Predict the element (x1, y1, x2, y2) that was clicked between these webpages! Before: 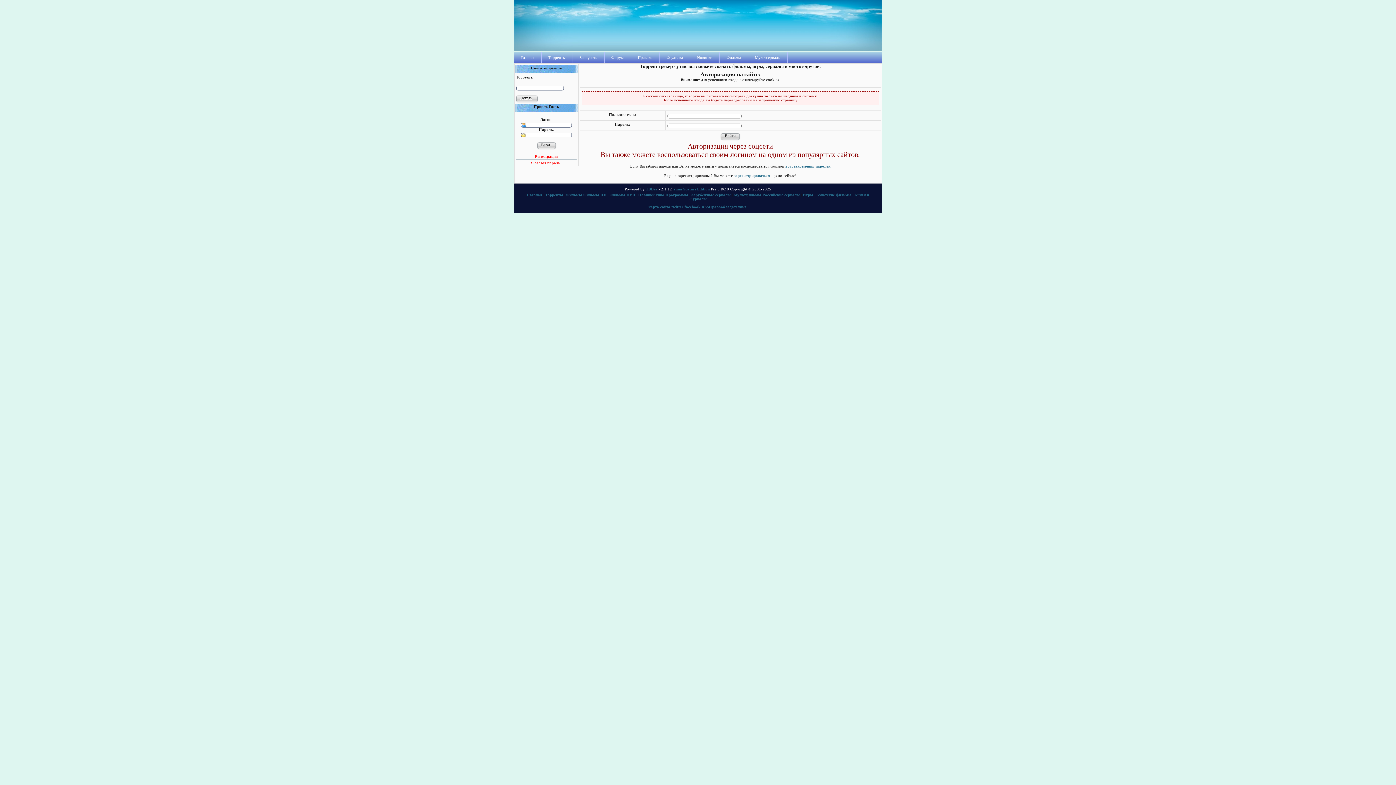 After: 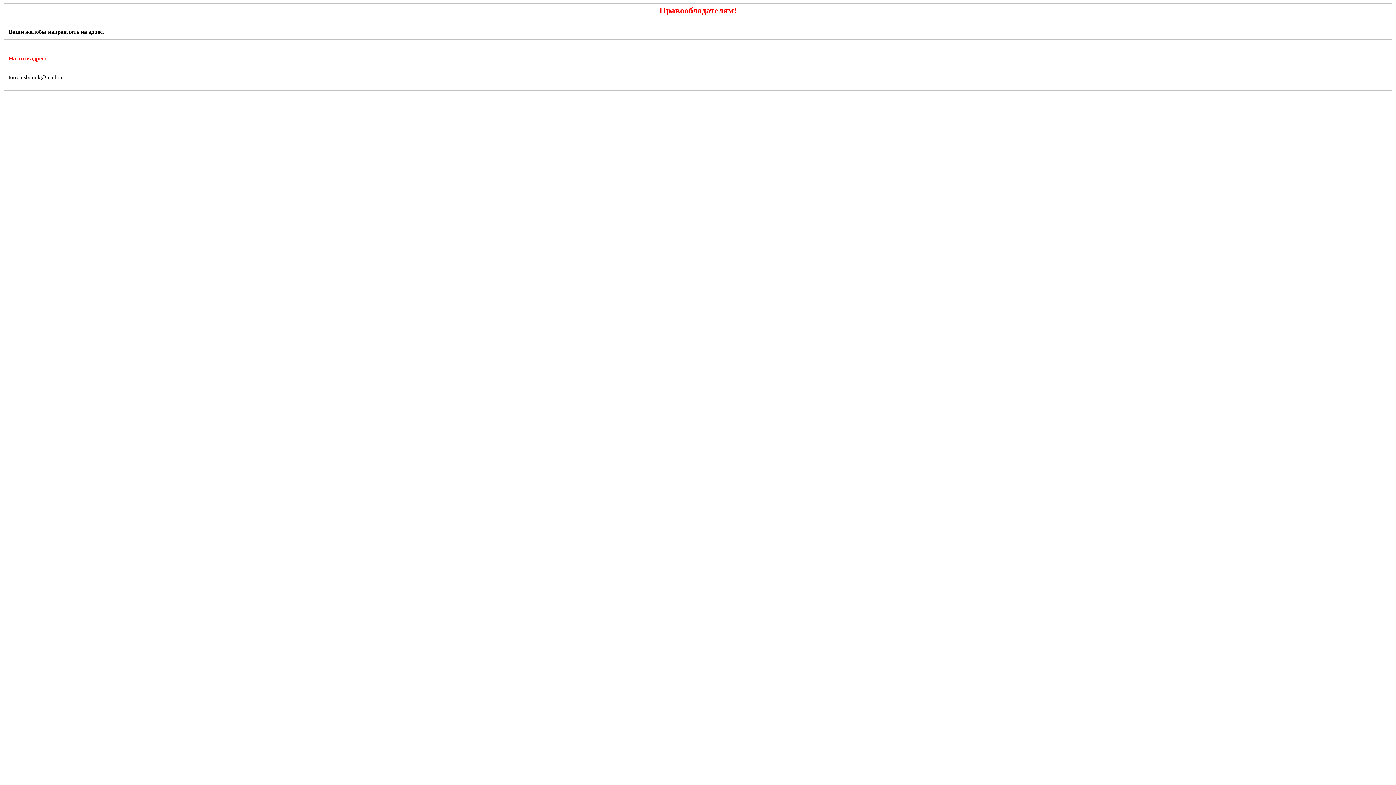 Action: label: Правообладателям! bbox: (709, 205, 746, 209)